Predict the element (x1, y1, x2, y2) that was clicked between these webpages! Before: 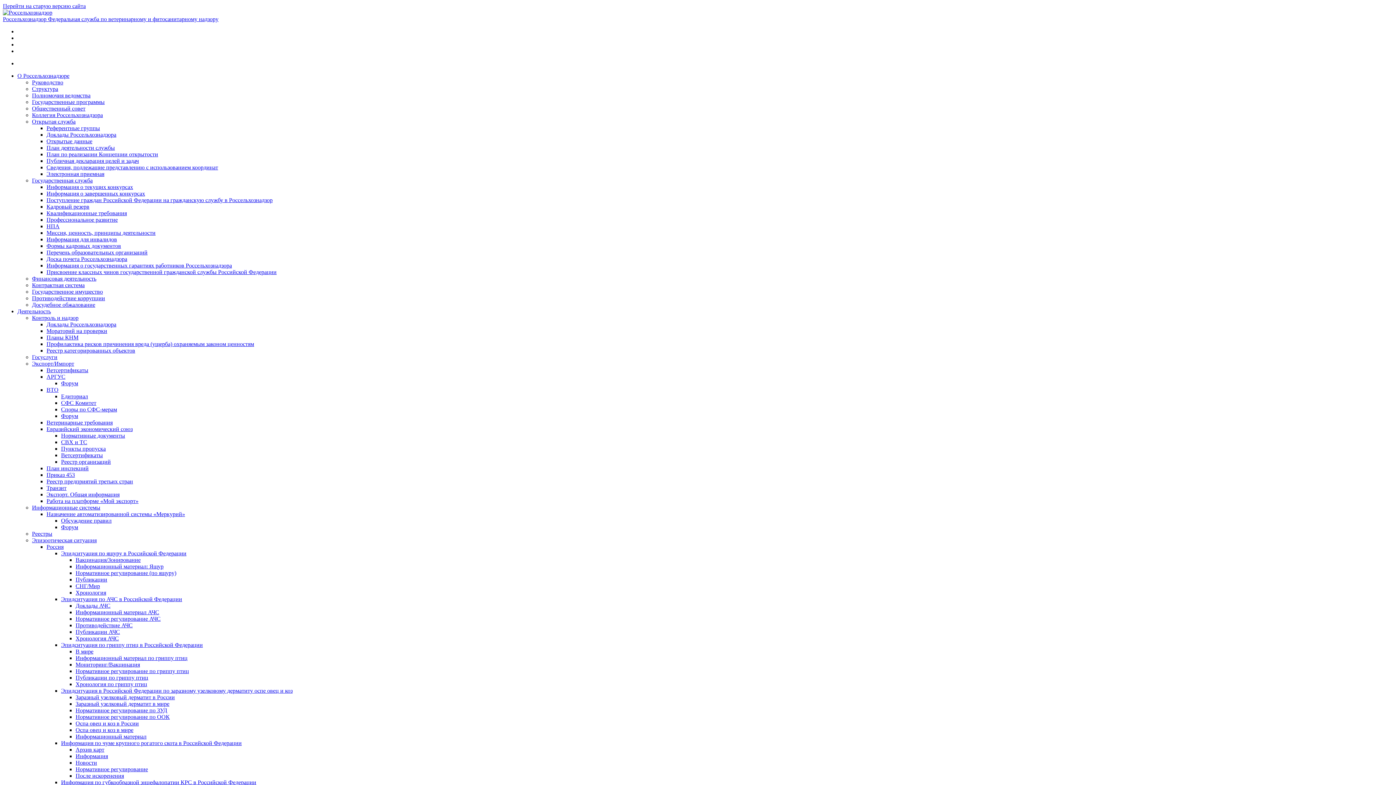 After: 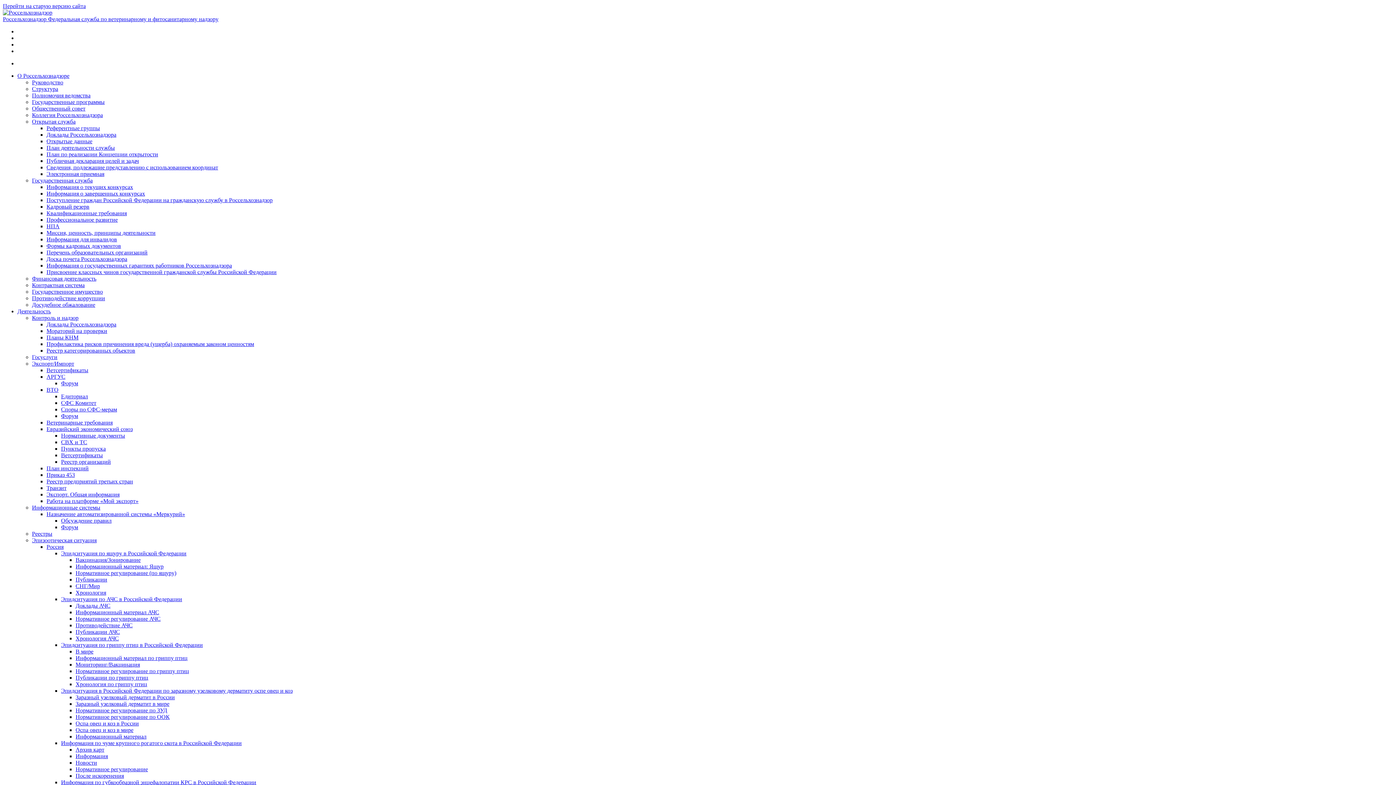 Action: bbox: (46, 236, 117, 242) label: Информация для инвалидов